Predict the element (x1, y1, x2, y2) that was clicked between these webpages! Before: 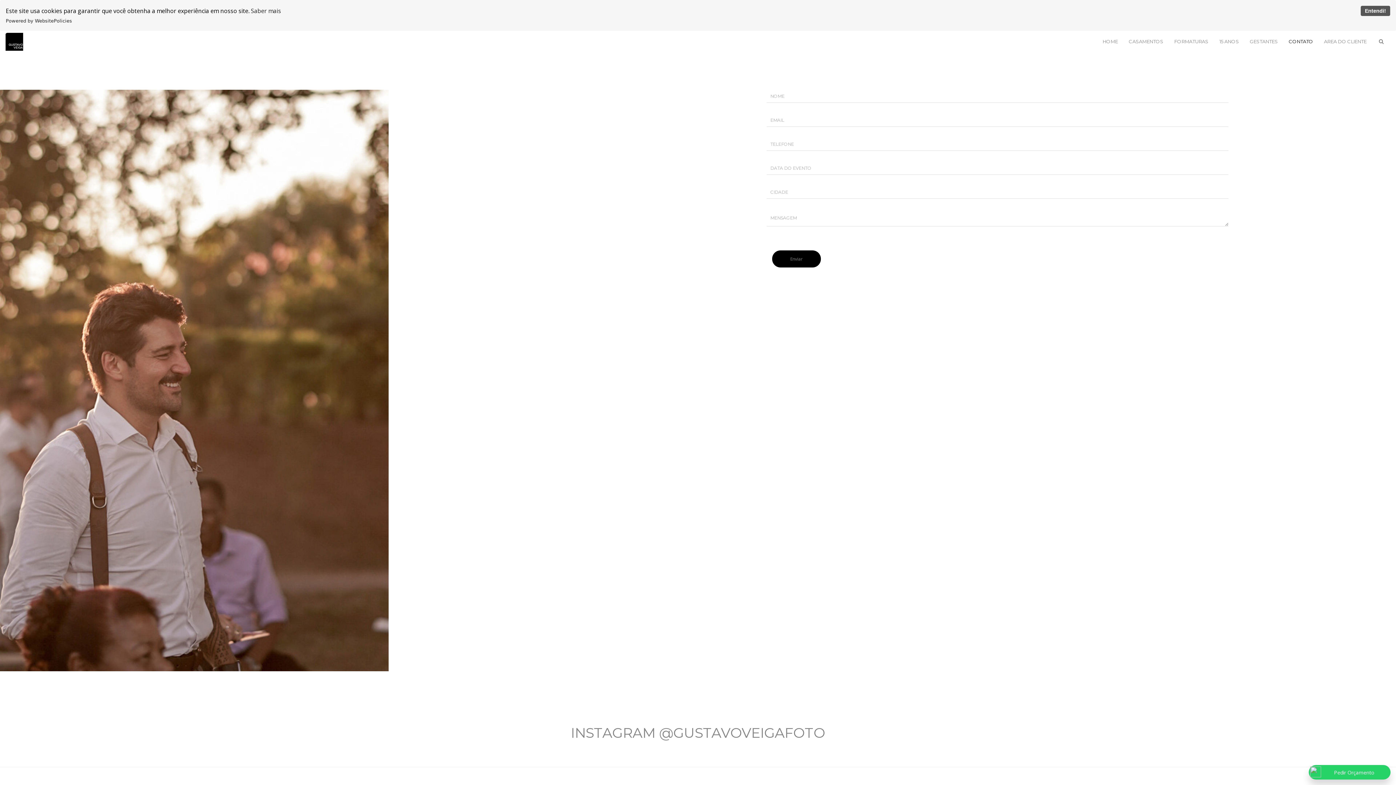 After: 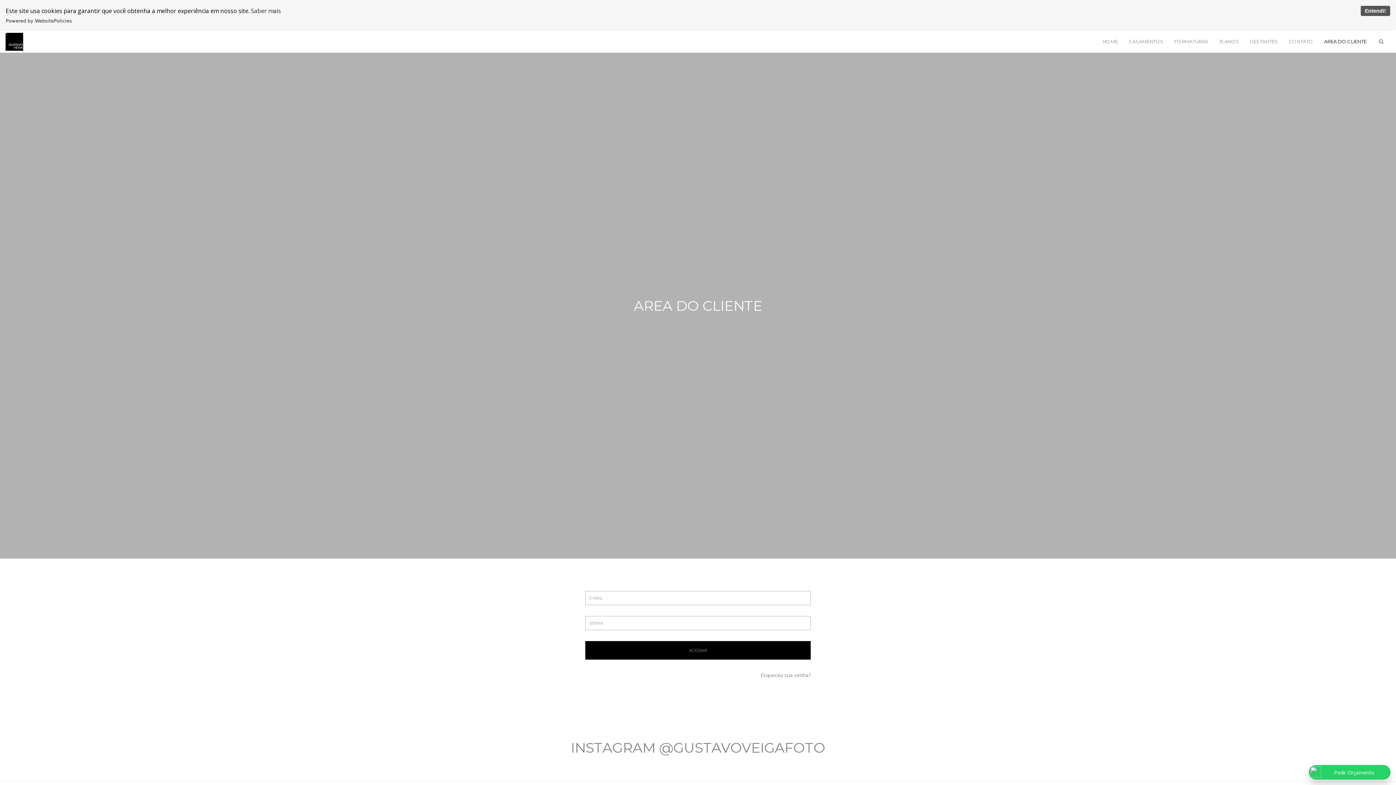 Action: label: AREA DO CLIENTE bbox: (1318, 33, 1372, 50)